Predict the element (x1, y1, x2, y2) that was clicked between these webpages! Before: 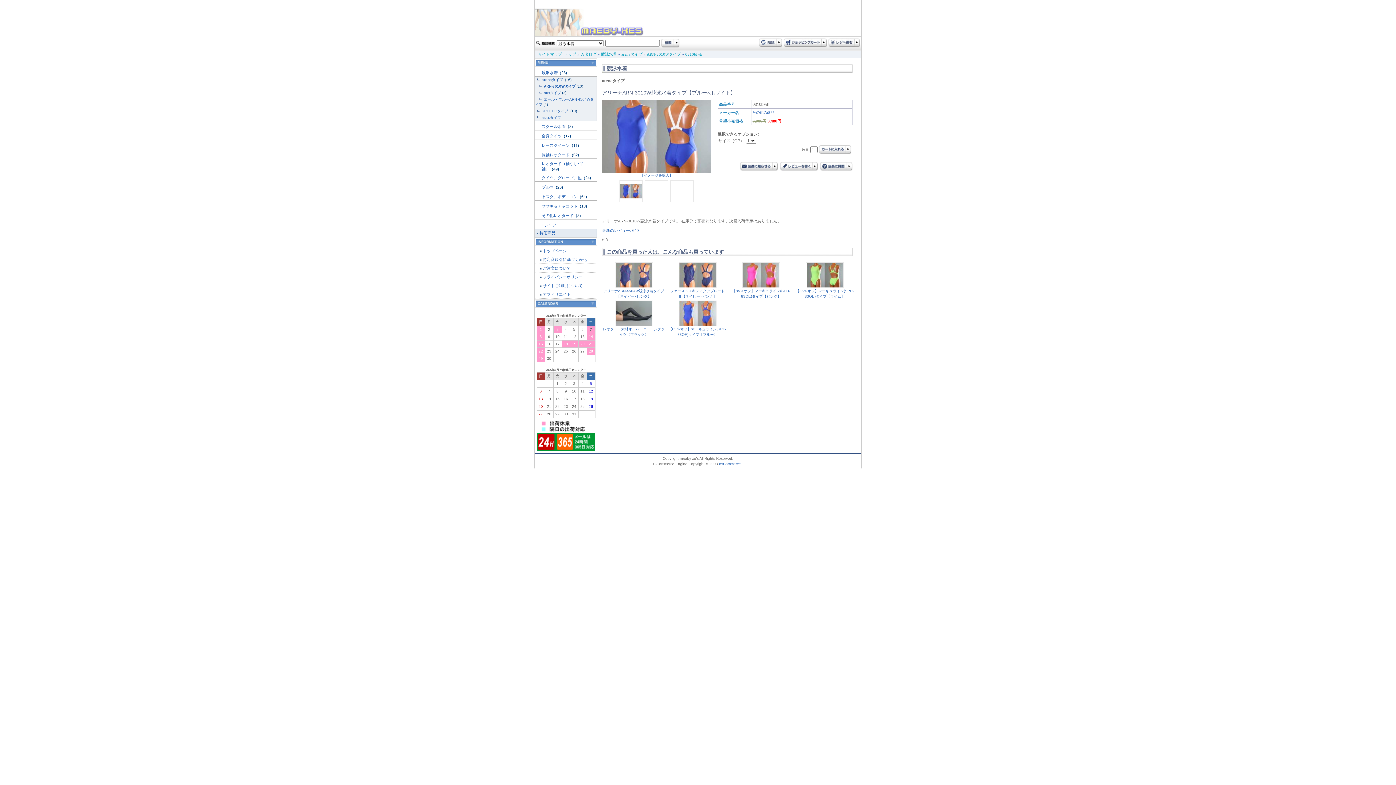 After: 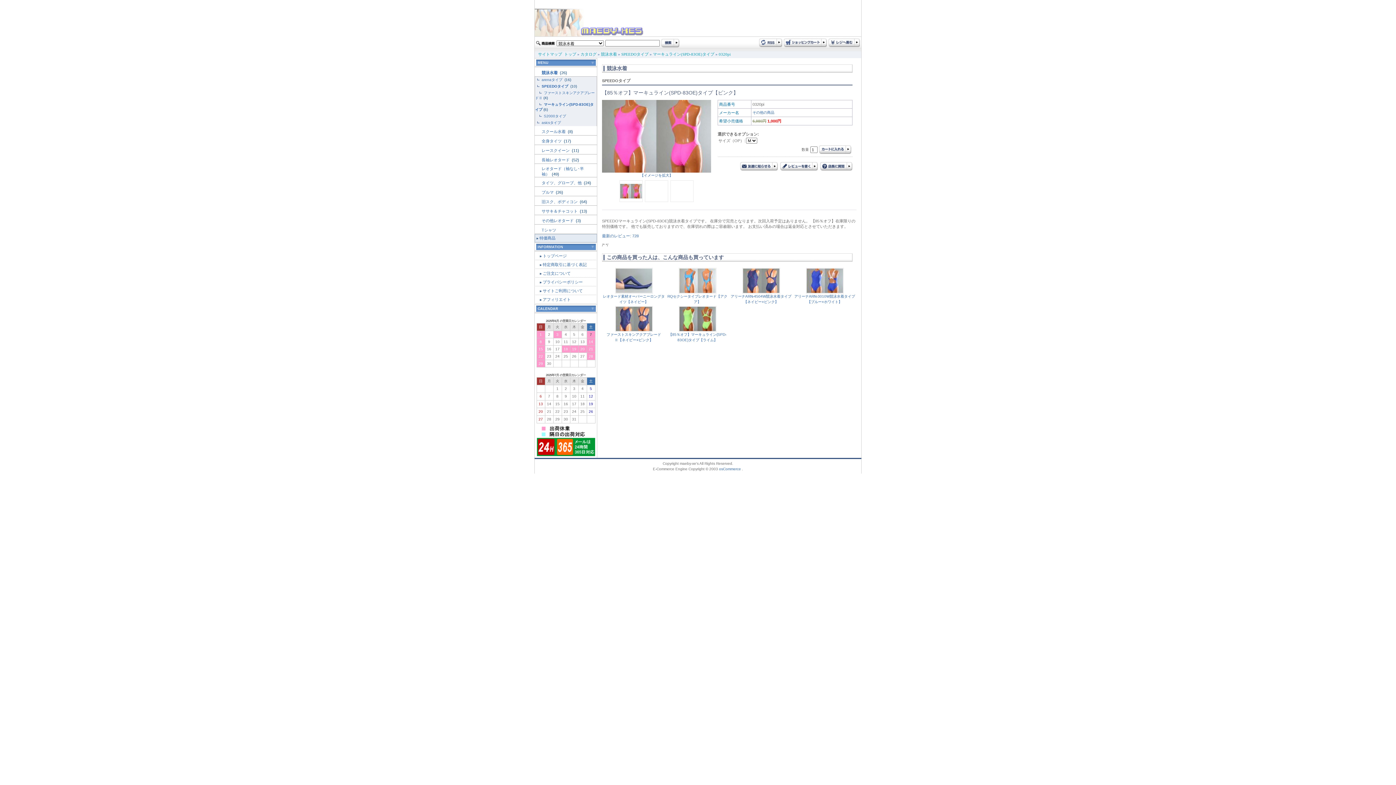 Action: bbox: (742, 284, 780, 288)